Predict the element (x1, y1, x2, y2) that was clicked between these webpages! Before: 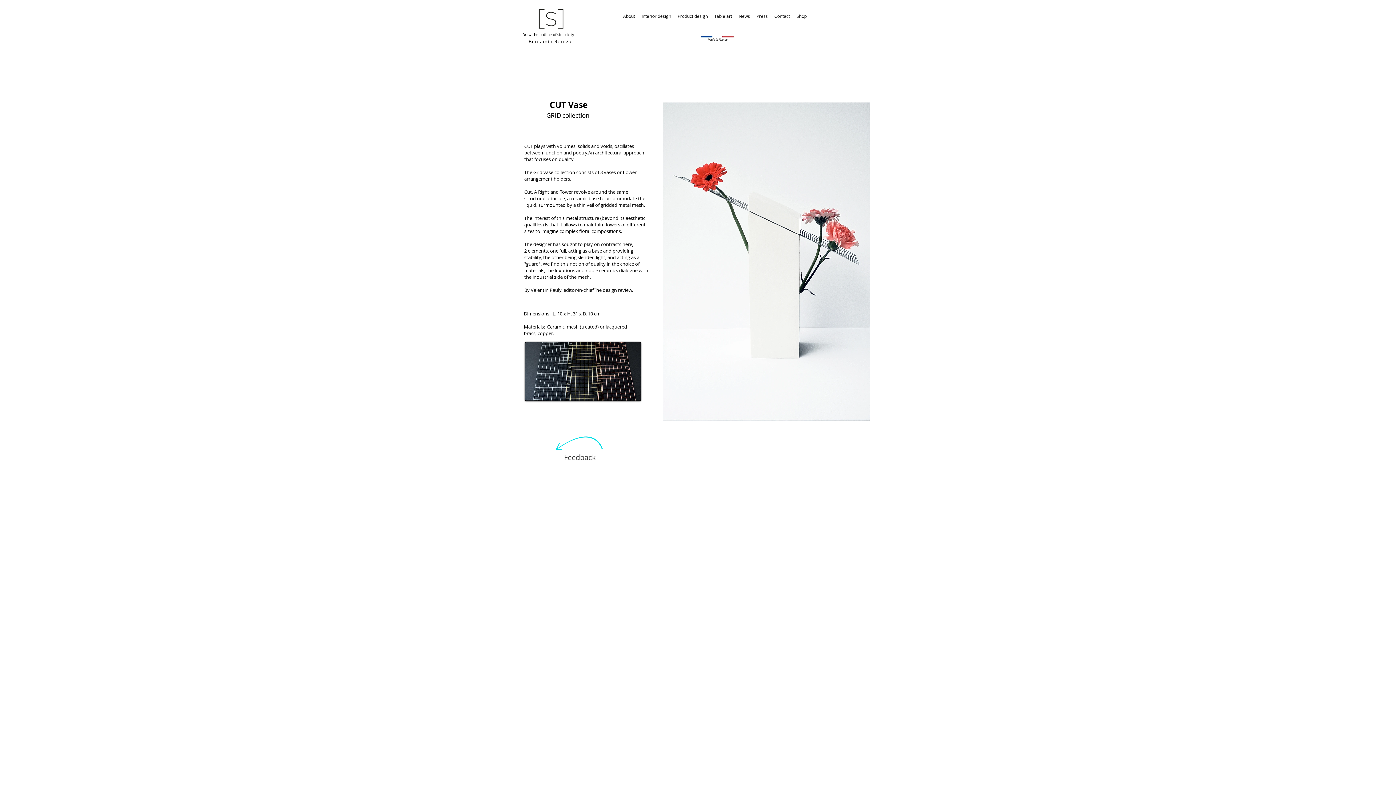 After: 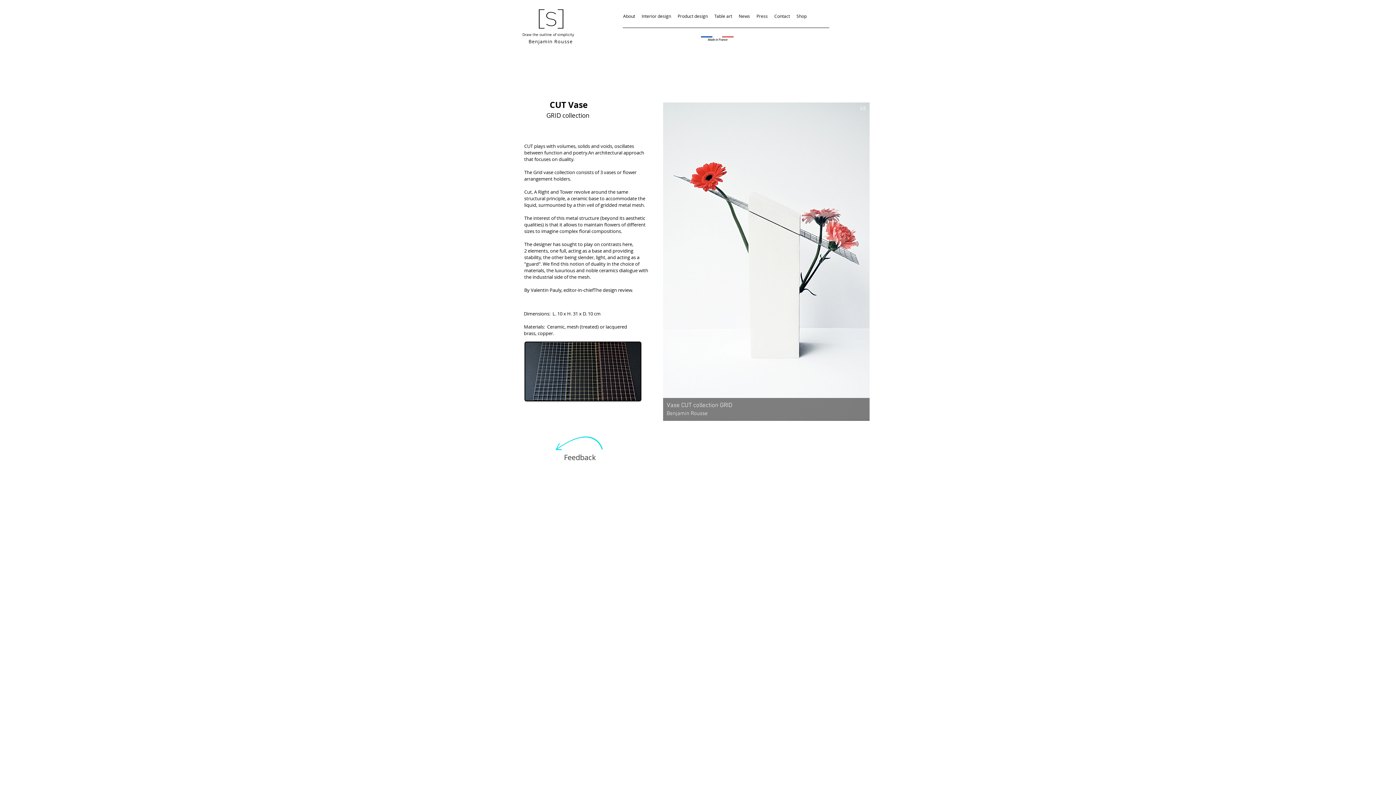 Action: label: Vase CUT collection GRID bbox: (663, 102, 869, 421)